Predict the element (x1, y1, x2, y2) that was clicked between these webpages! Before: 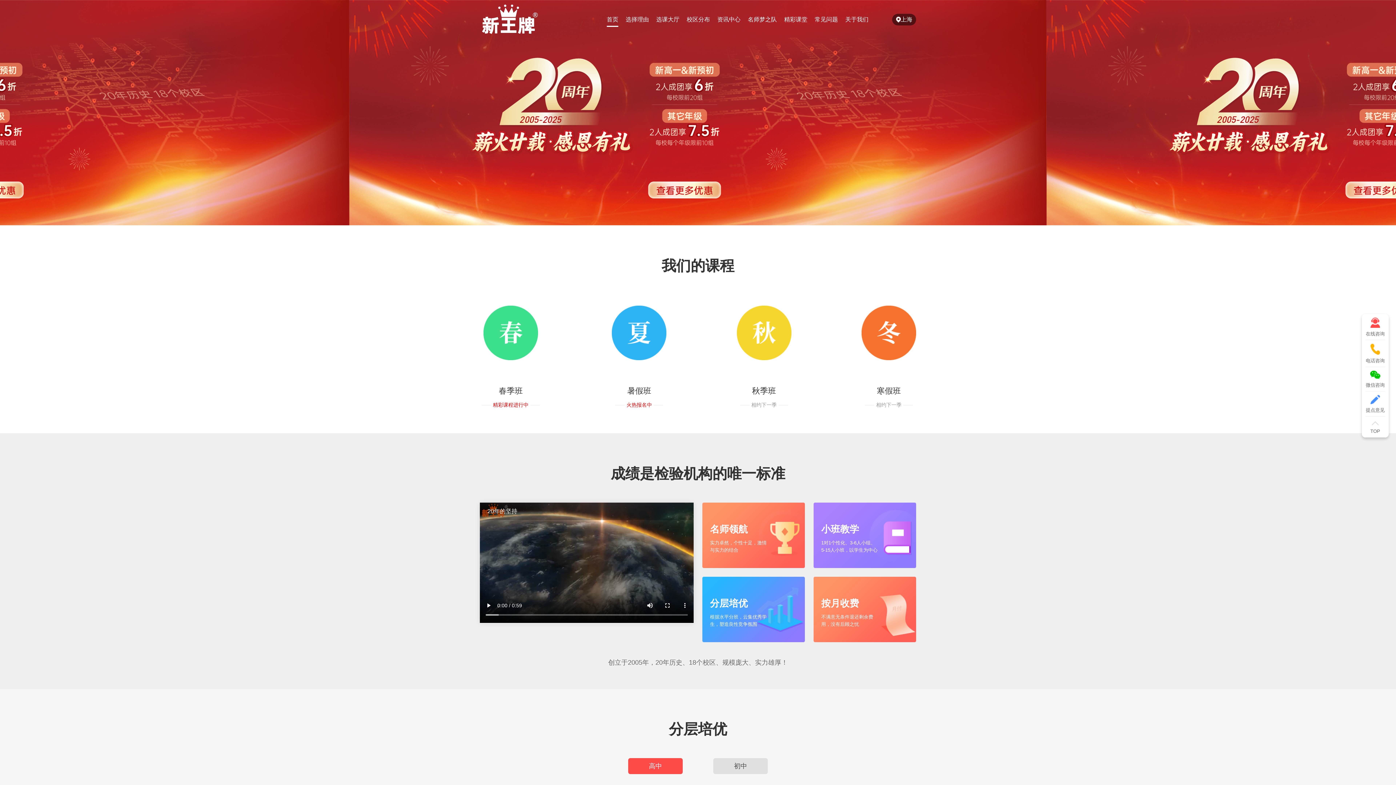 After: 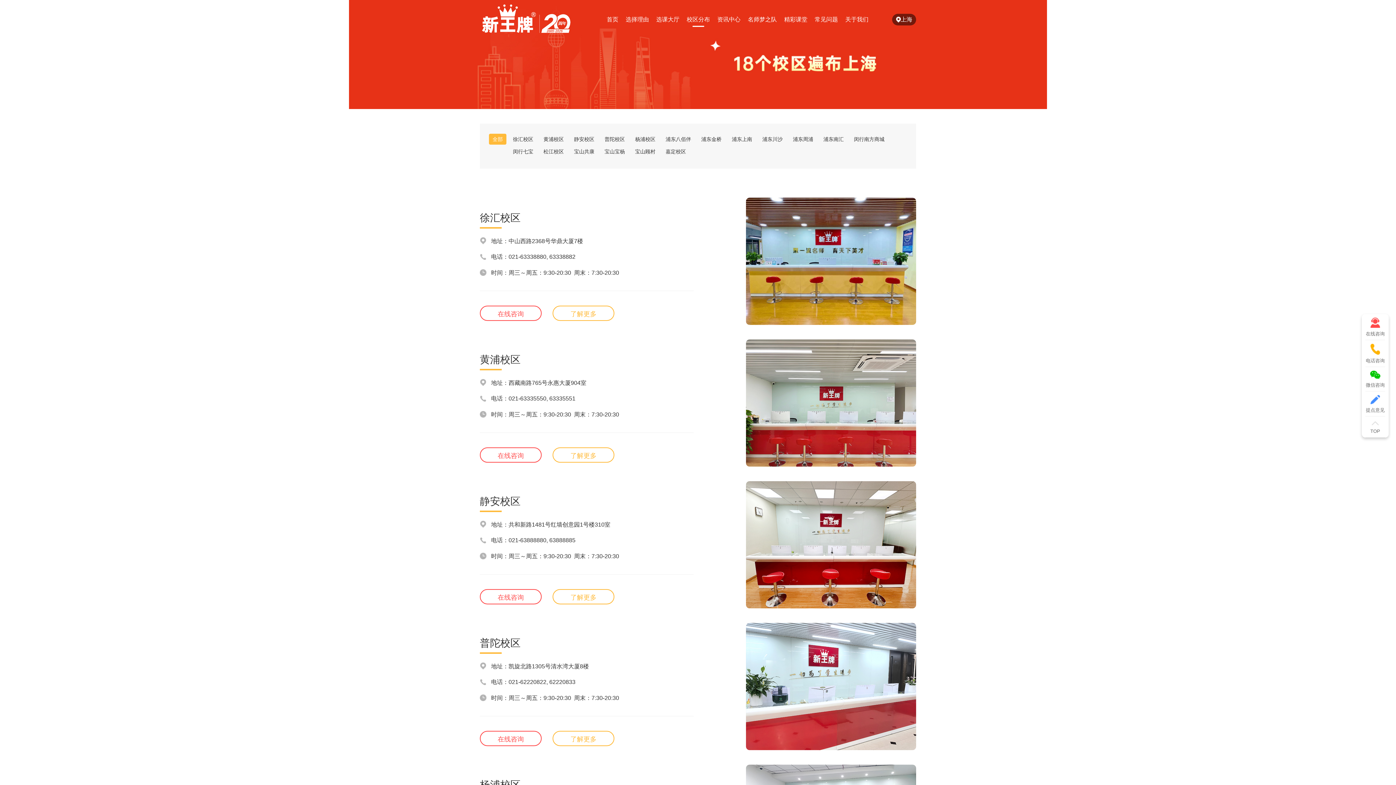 Action: bbox: (686, 16, 710, 22) label: 校区分布